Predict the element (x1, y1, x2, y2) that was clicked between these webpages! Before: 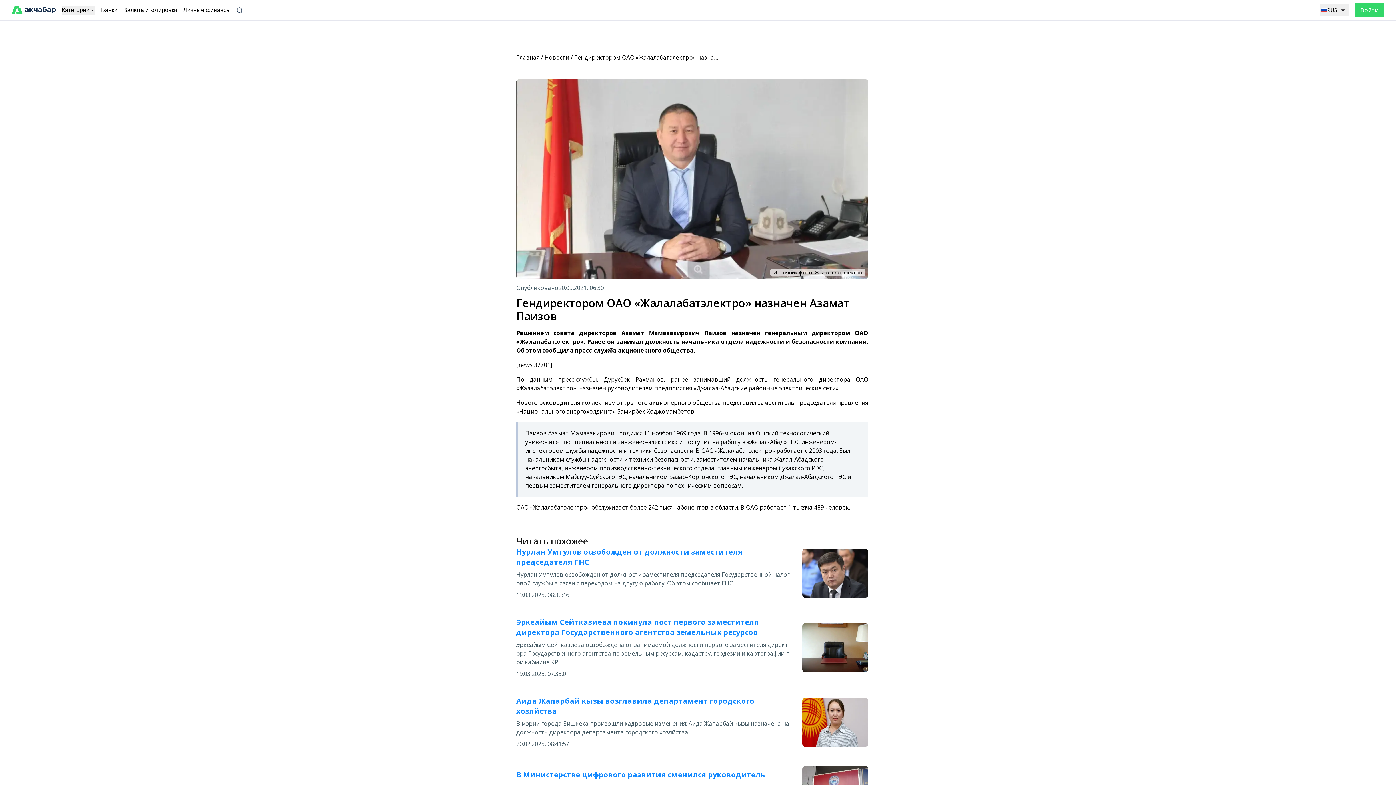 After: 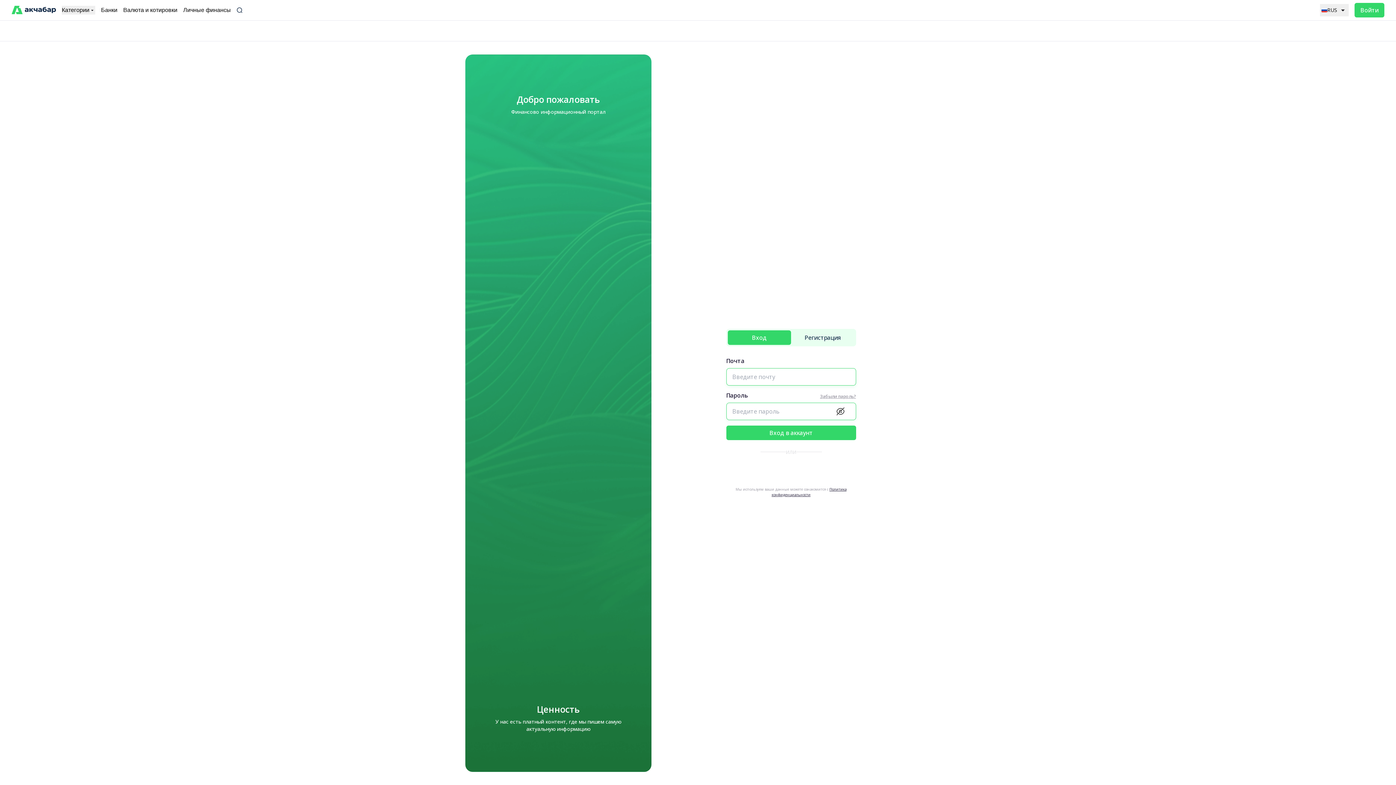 Action: bbox: (1354, 2, 1384, 17) label: Войти